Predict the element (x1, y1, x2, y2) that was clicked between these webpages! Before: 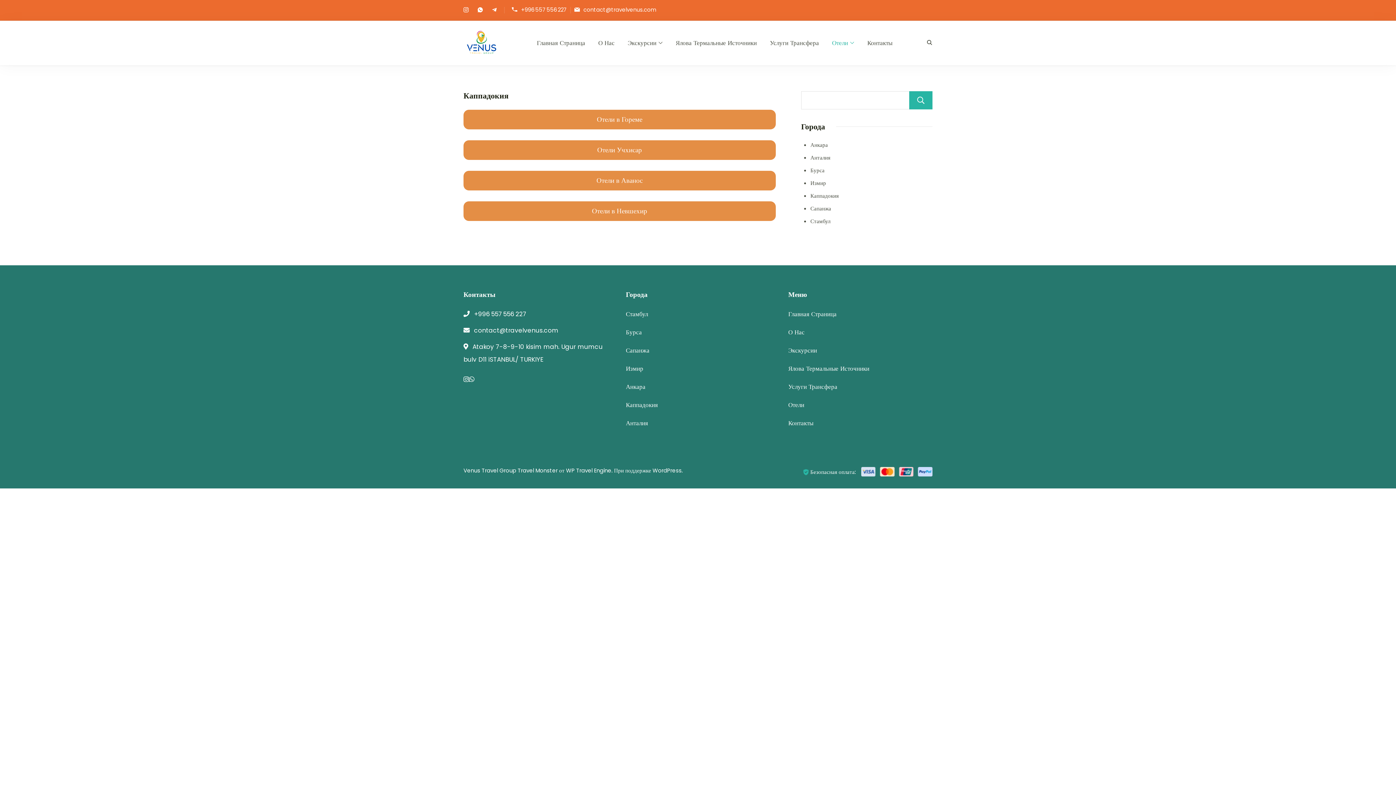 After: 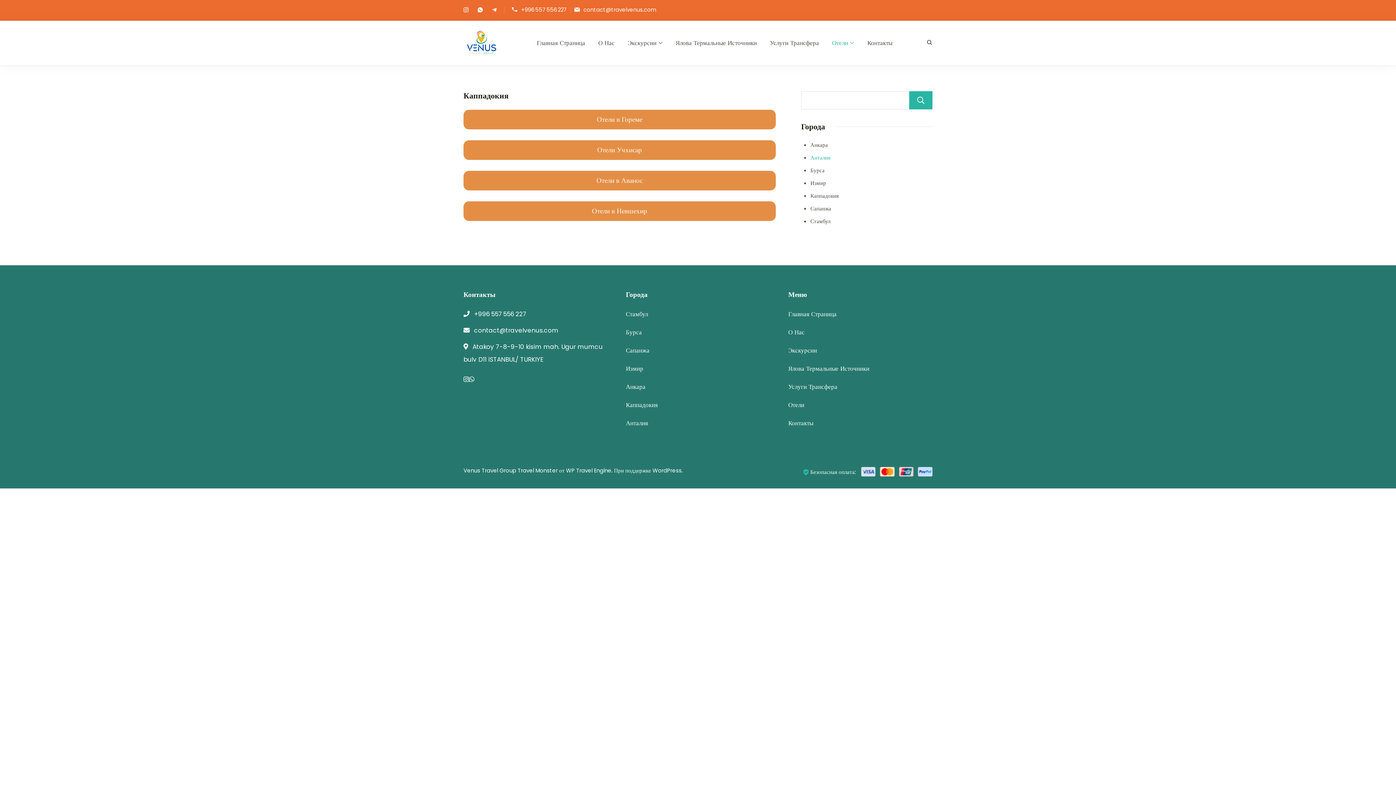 Action: bbox: (810, 153, 830, 161) label: Анталия